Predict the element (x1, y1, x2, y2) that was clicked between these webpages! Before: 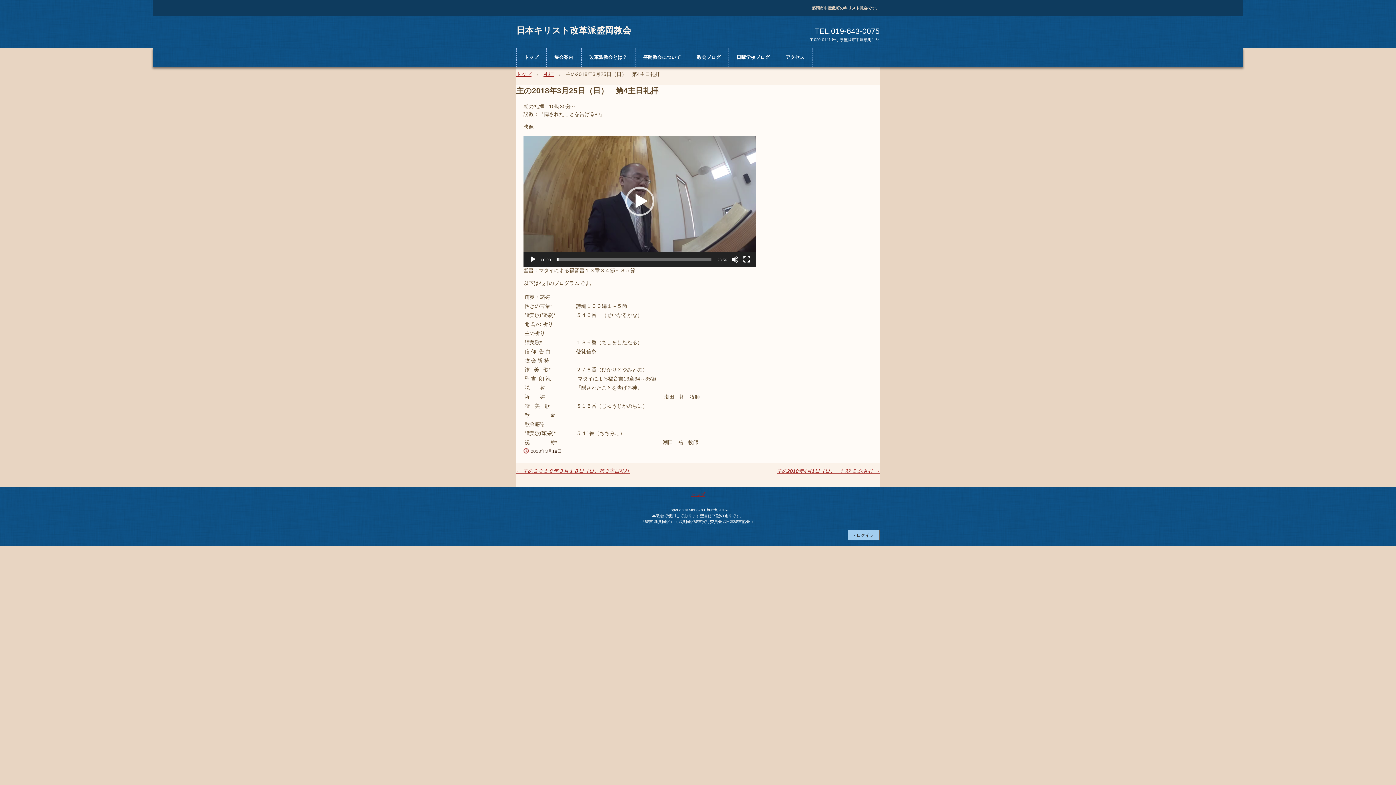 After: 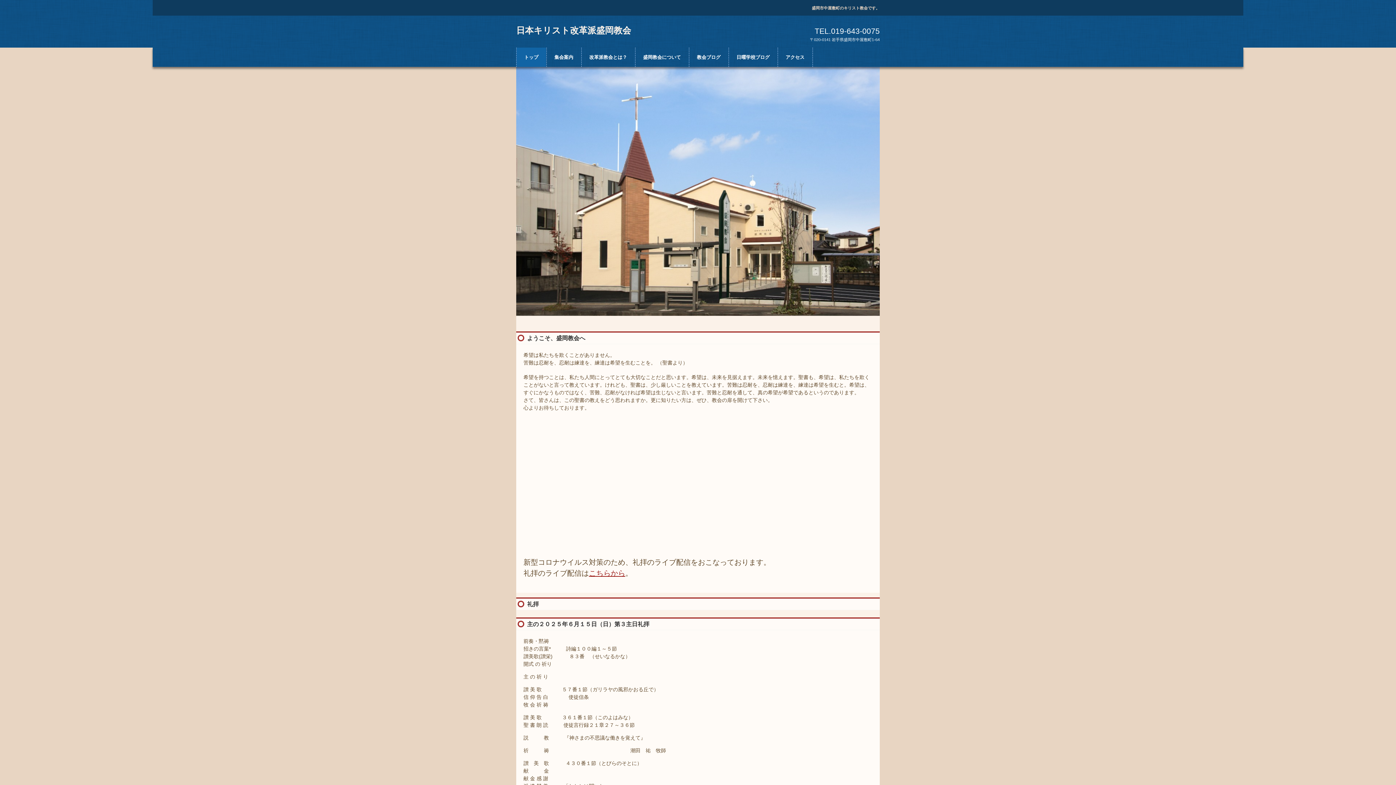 Action: label: トップ bbox: (691, 492, 705, 497)